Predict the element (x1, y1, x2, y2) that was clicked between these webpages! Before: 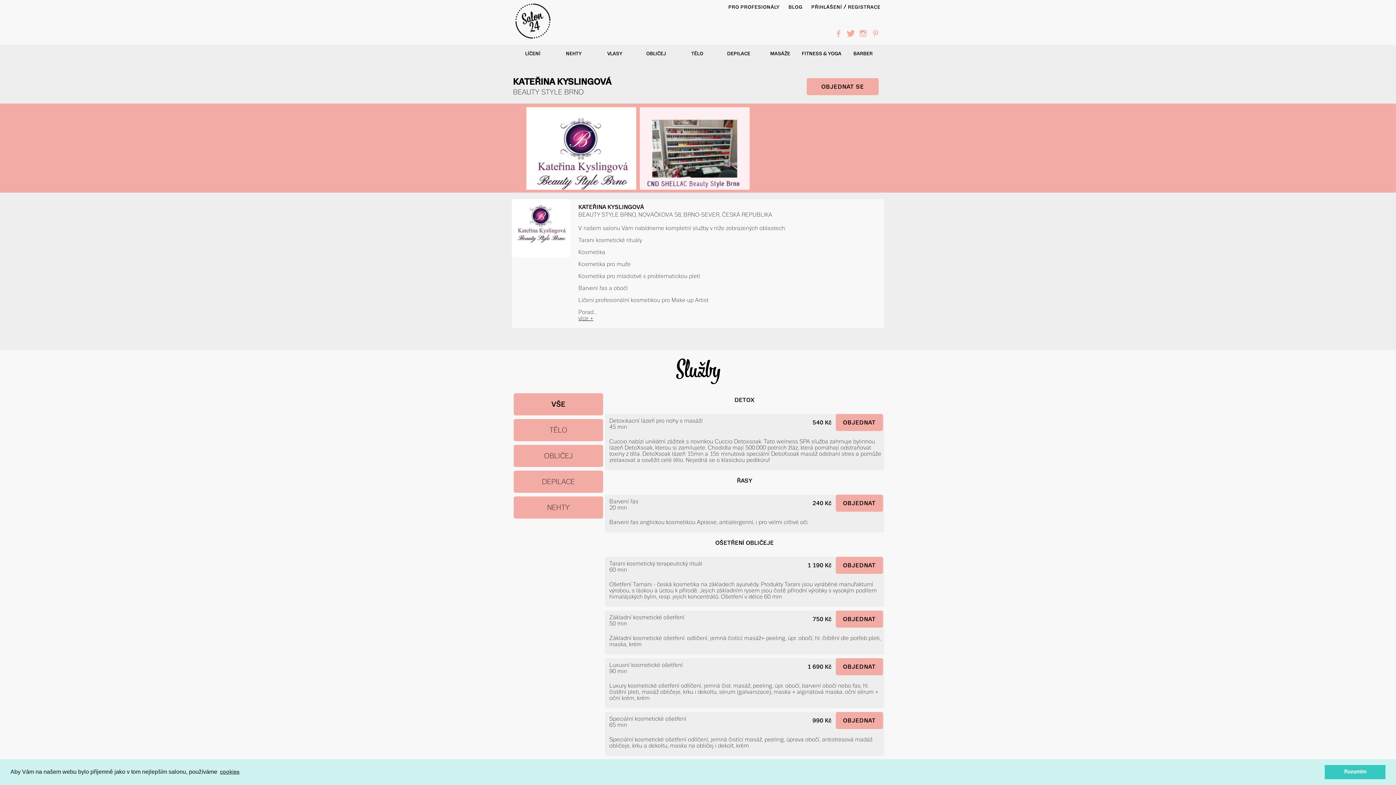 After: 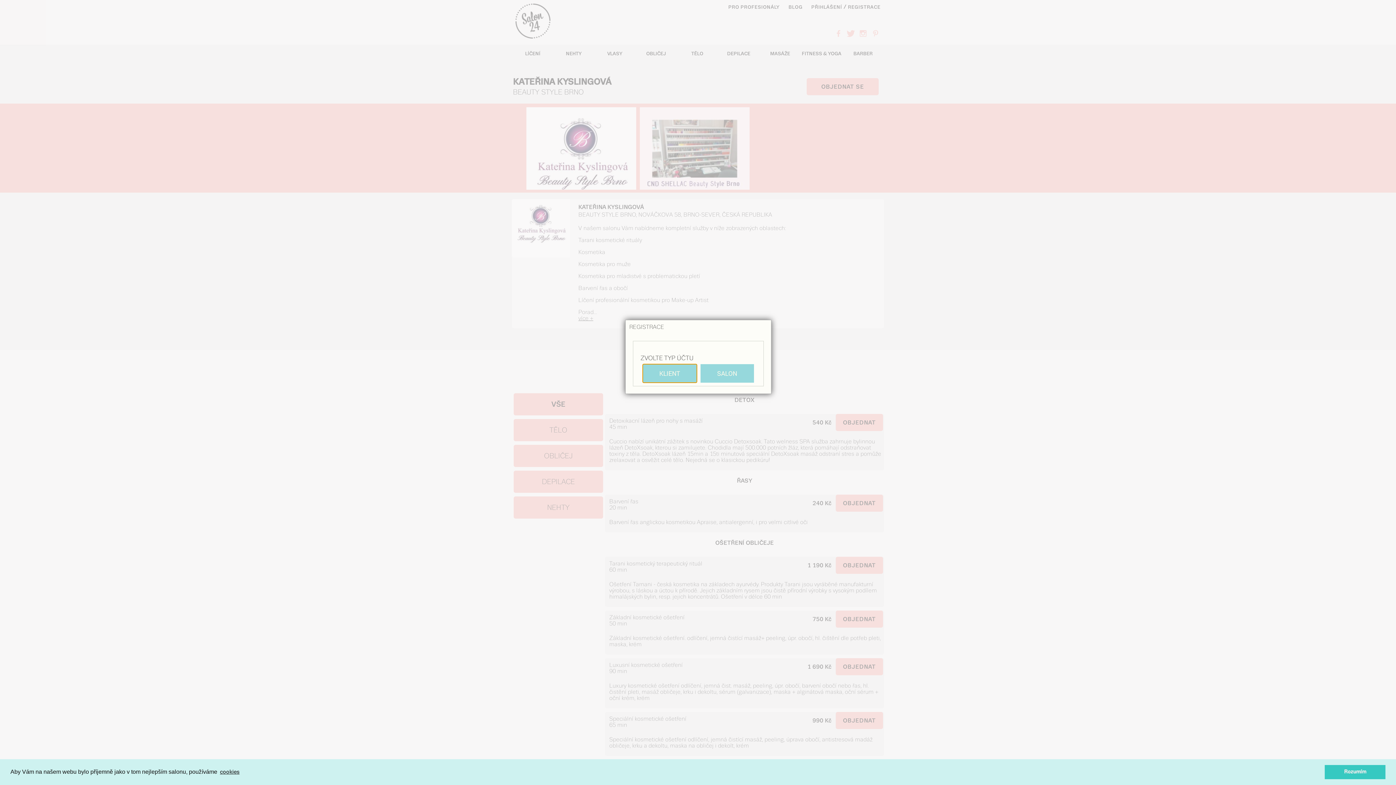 Action: label: REGISTRACE bbox: (848, 4, 880, 9)